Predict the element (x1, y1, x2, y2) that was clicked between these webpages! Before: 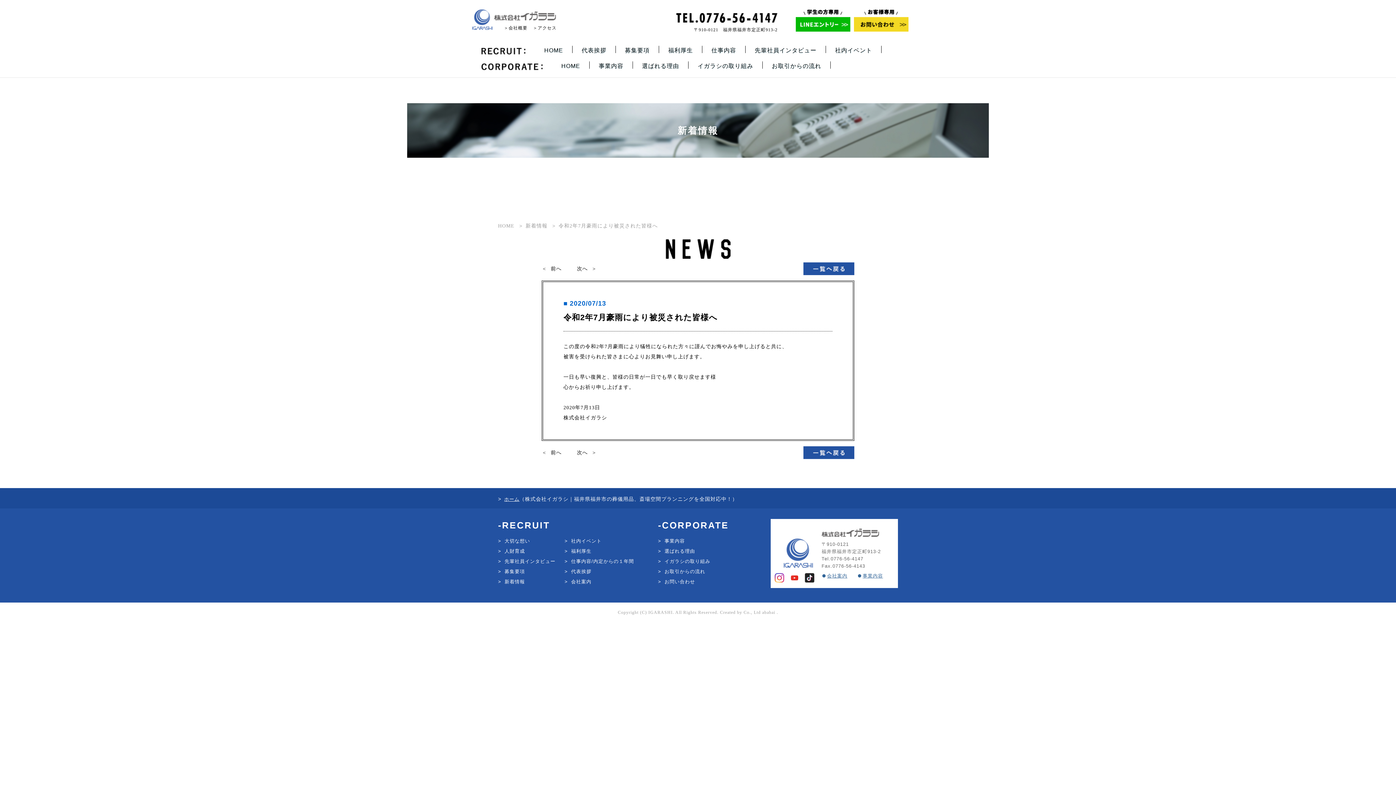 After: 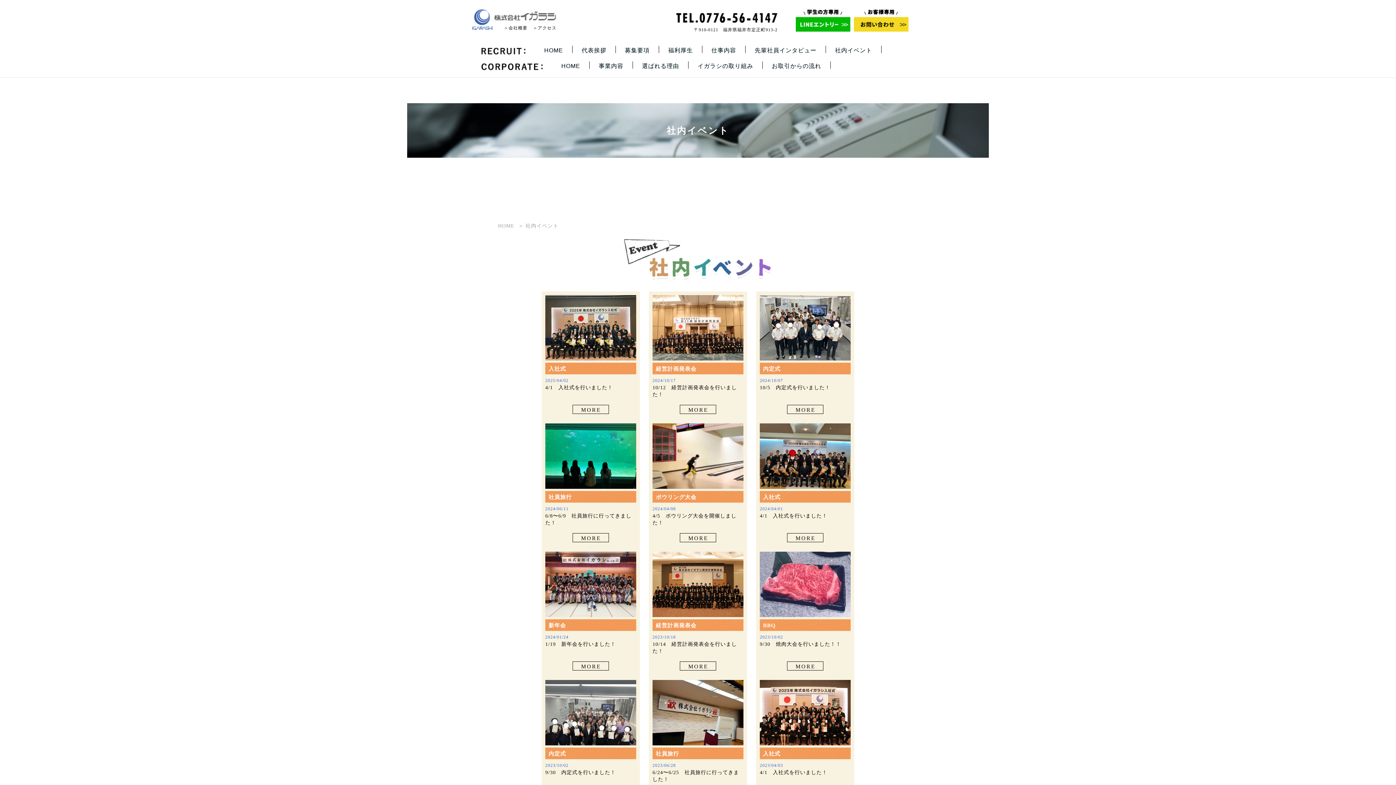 Action: bbox: (564, 537, 601, 545) label: 社内イベント